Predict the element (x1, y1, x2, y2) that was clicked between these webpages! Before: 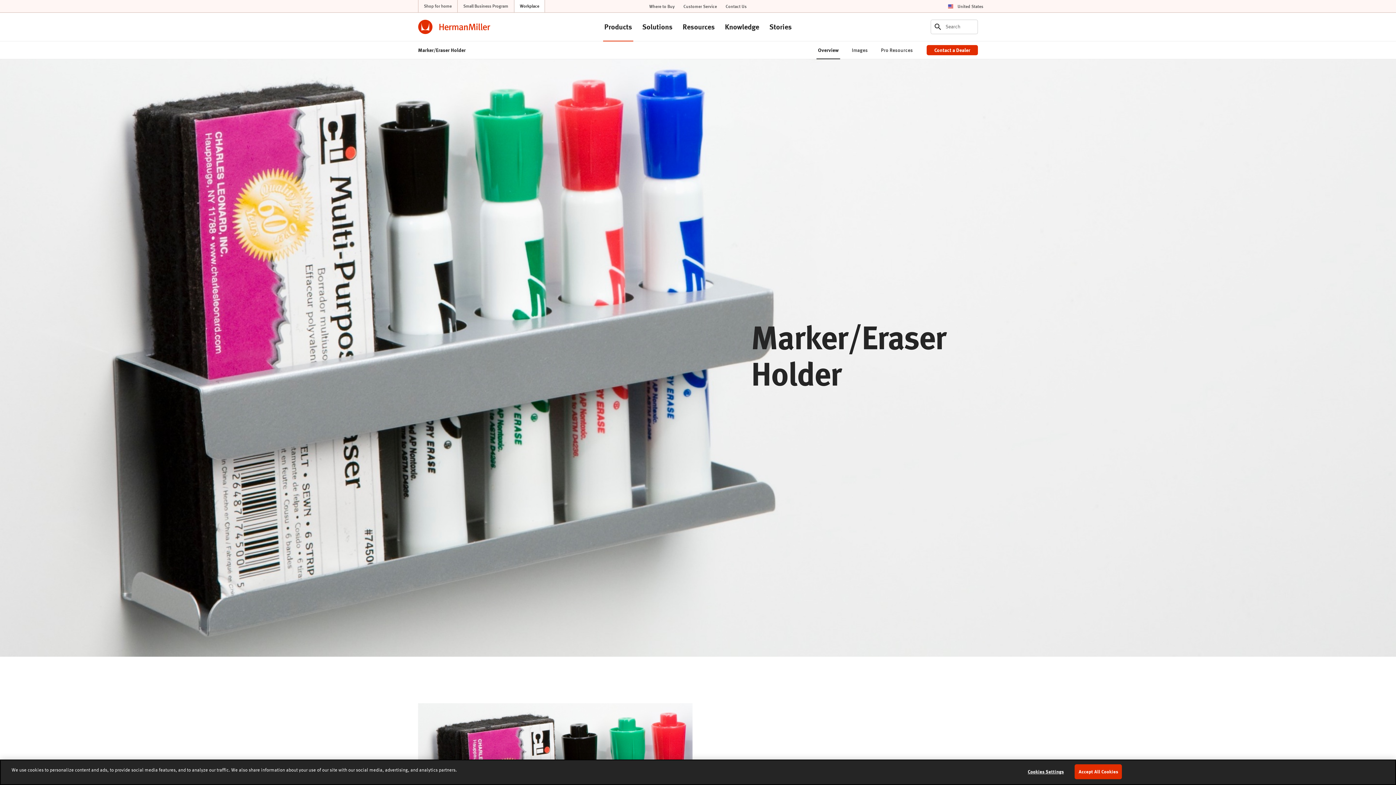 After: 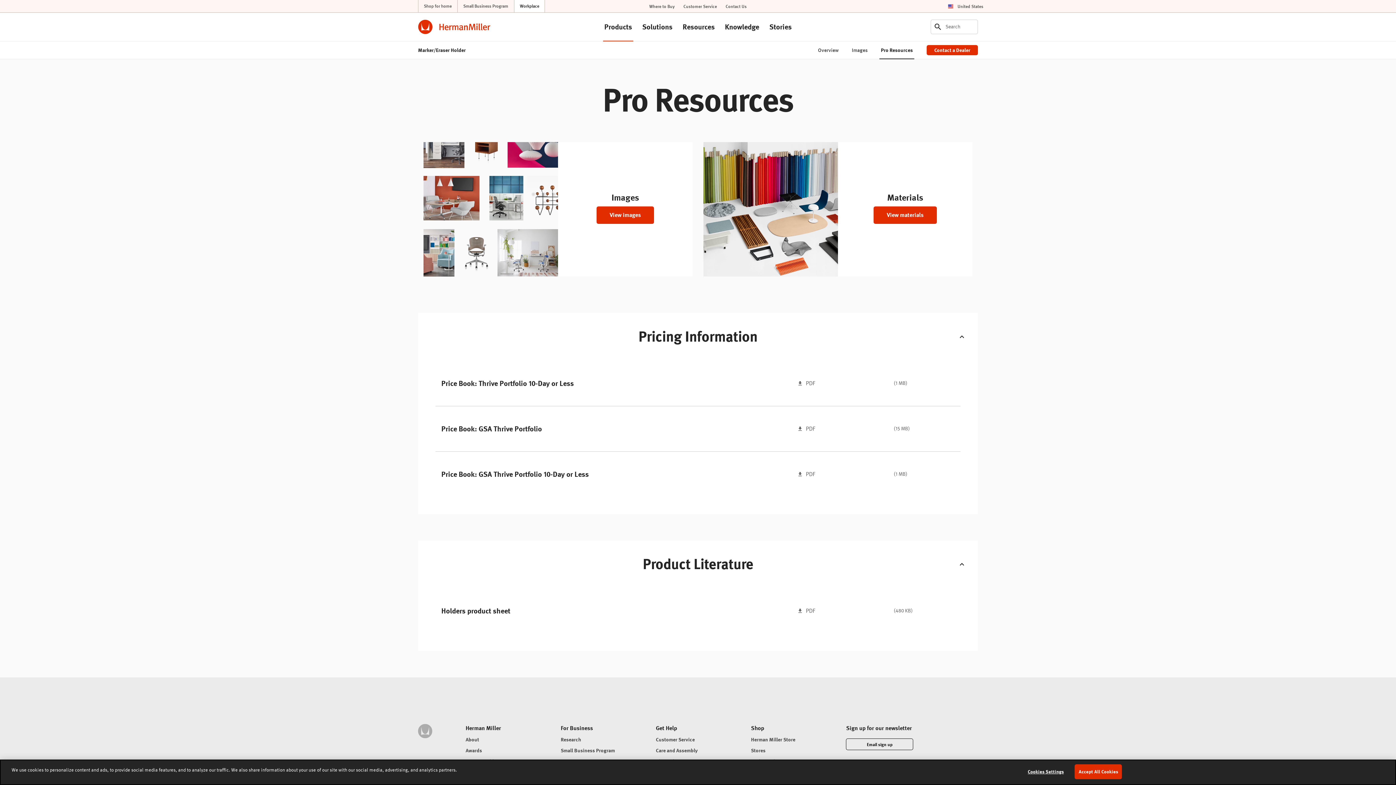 Action: label: Pro Resources bbox: (879, 41, 914, 58)